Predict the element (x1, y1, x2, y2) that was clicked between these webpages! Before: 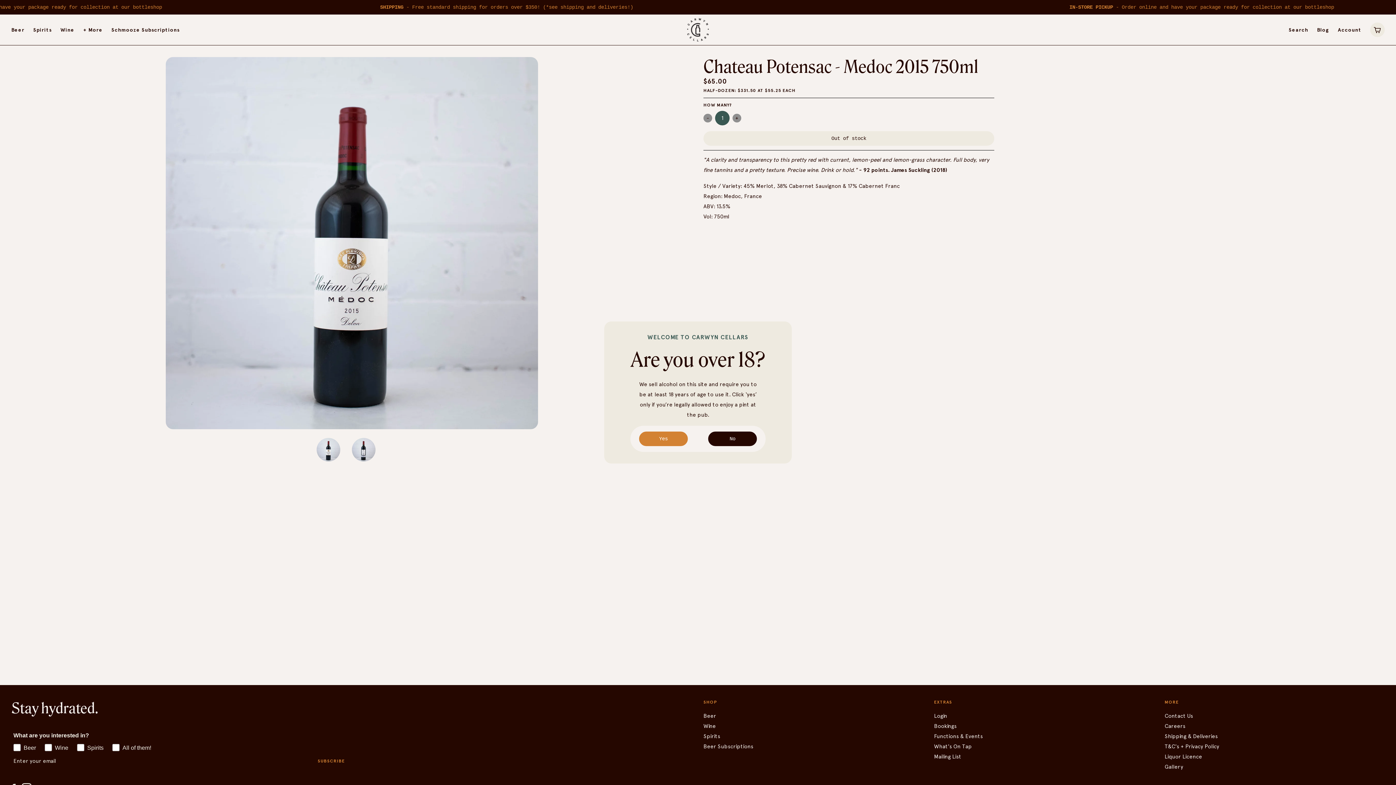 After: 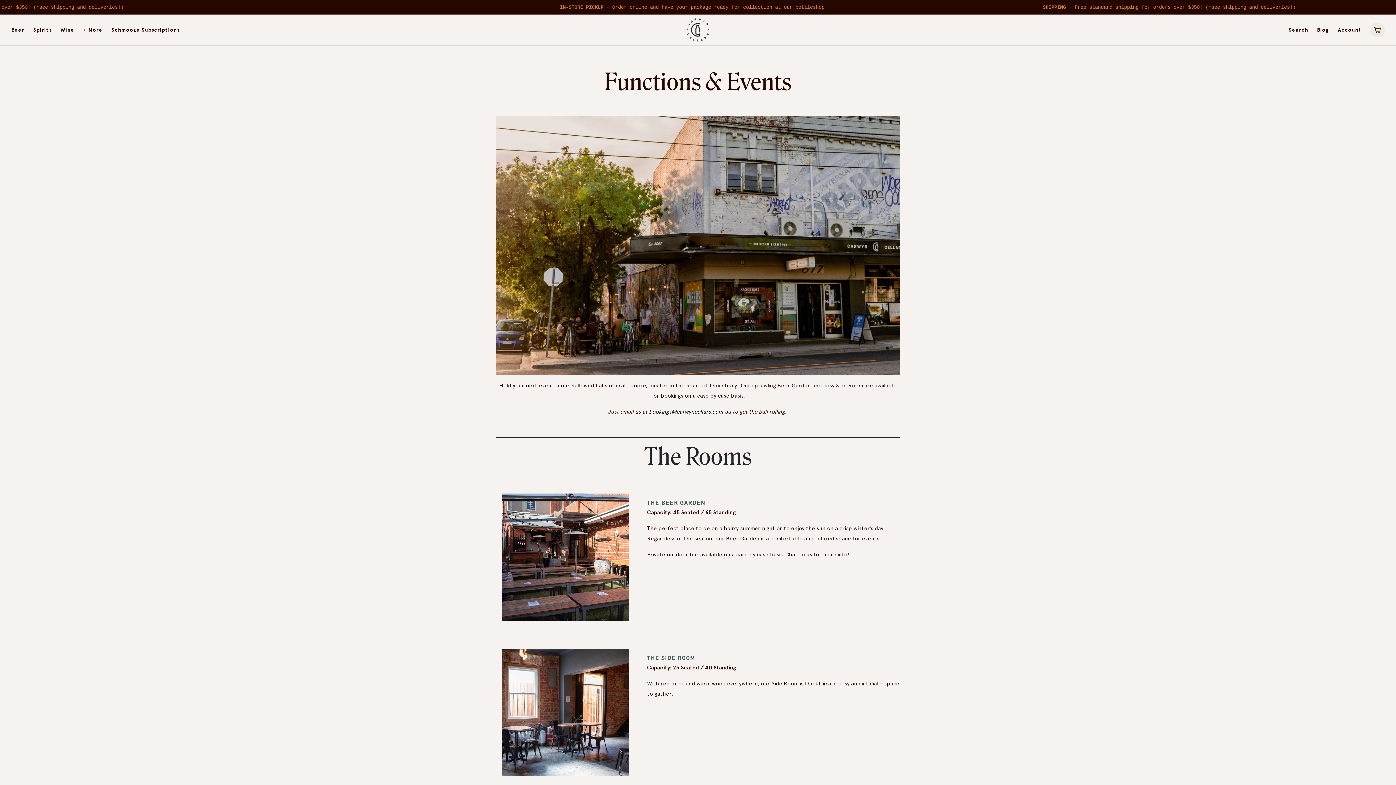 Action: label: Functions & Events bbox: (934, 731, 1154, 741)